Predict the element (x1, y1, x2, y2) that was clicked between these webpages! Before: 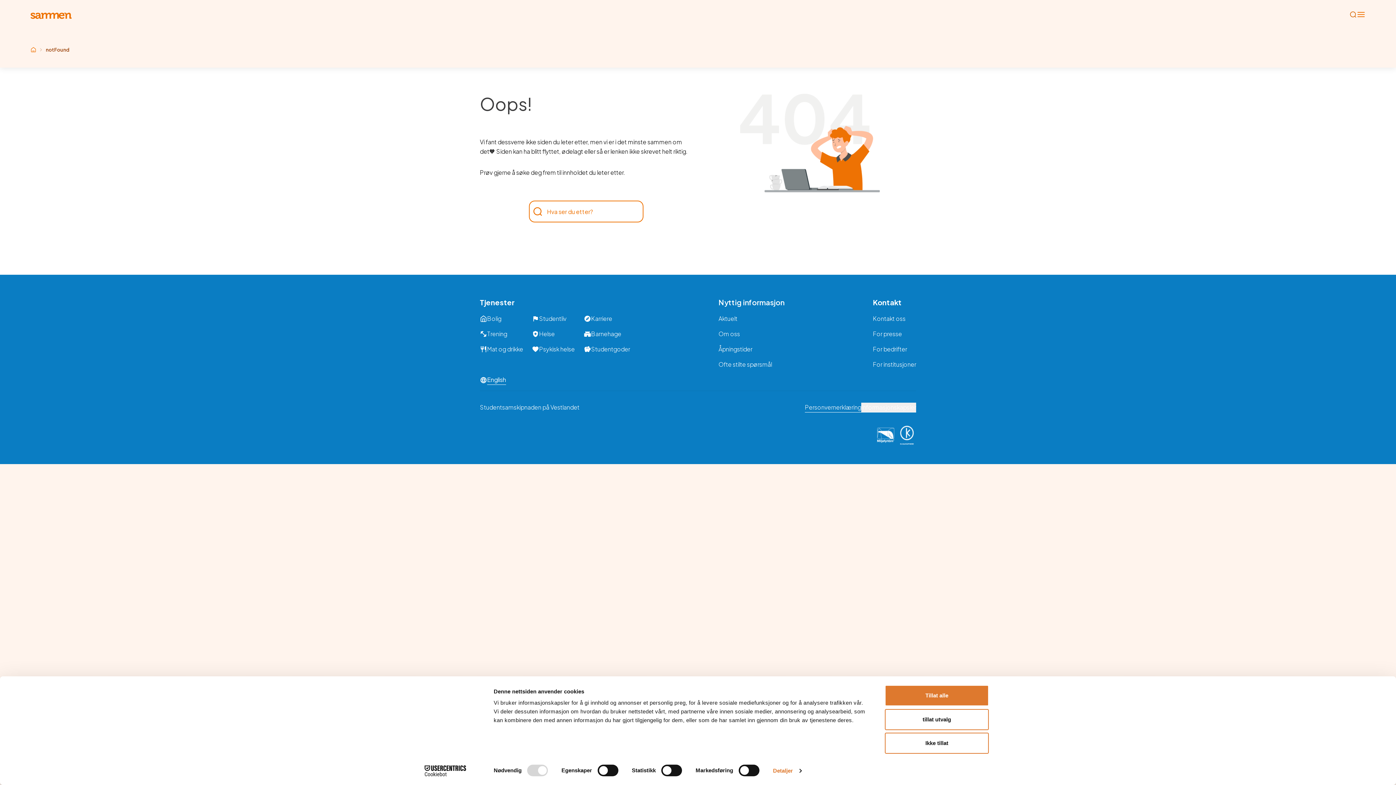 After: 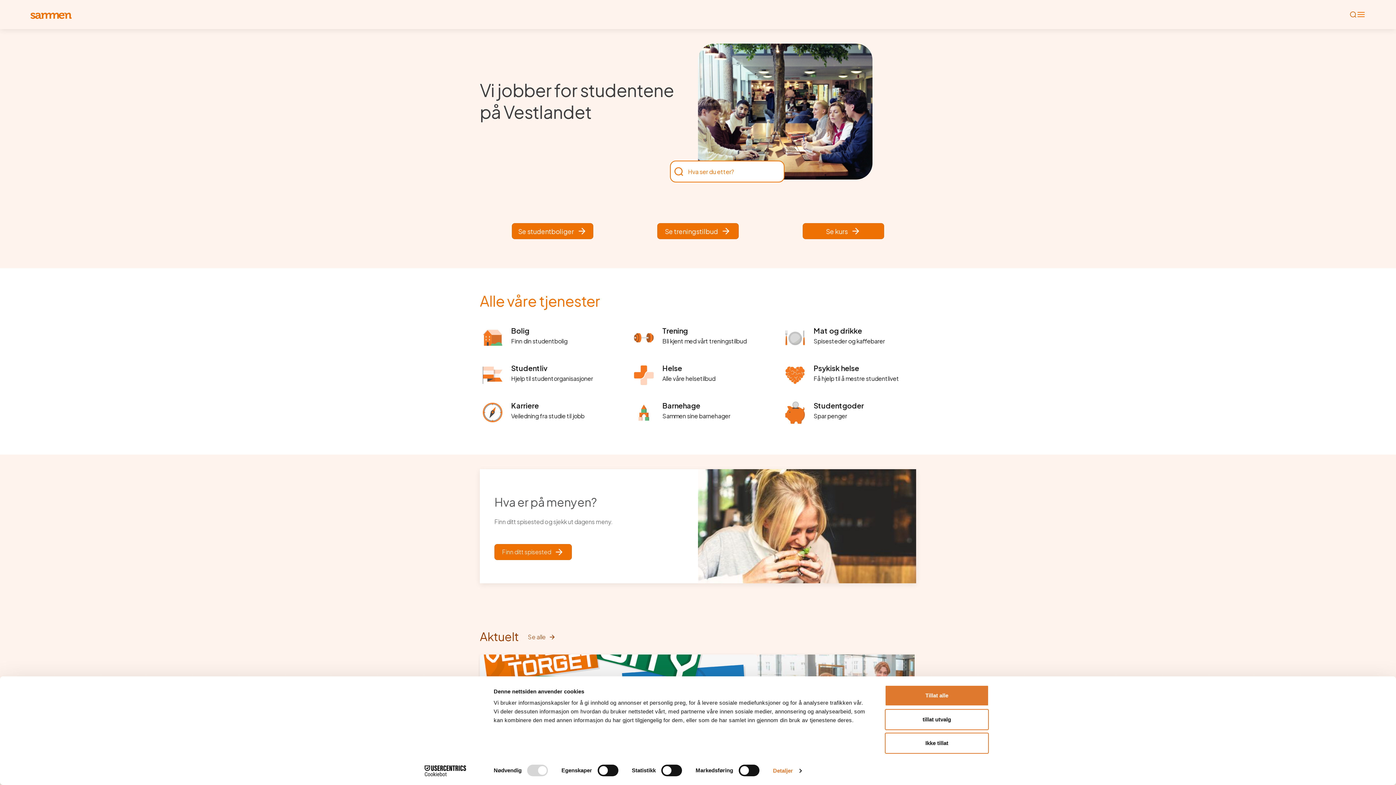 Action: label: Returner til rot bbox: (30, 46, 36, 52)